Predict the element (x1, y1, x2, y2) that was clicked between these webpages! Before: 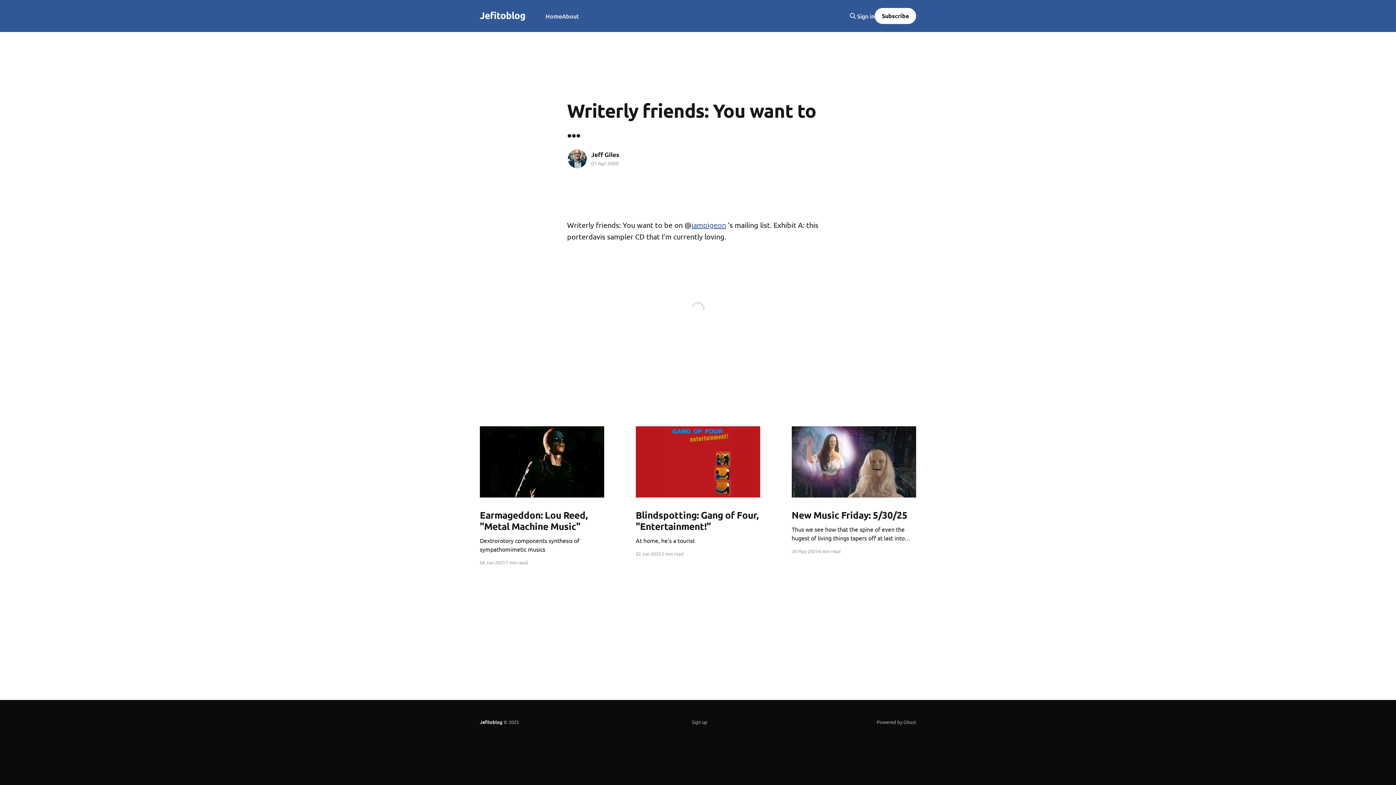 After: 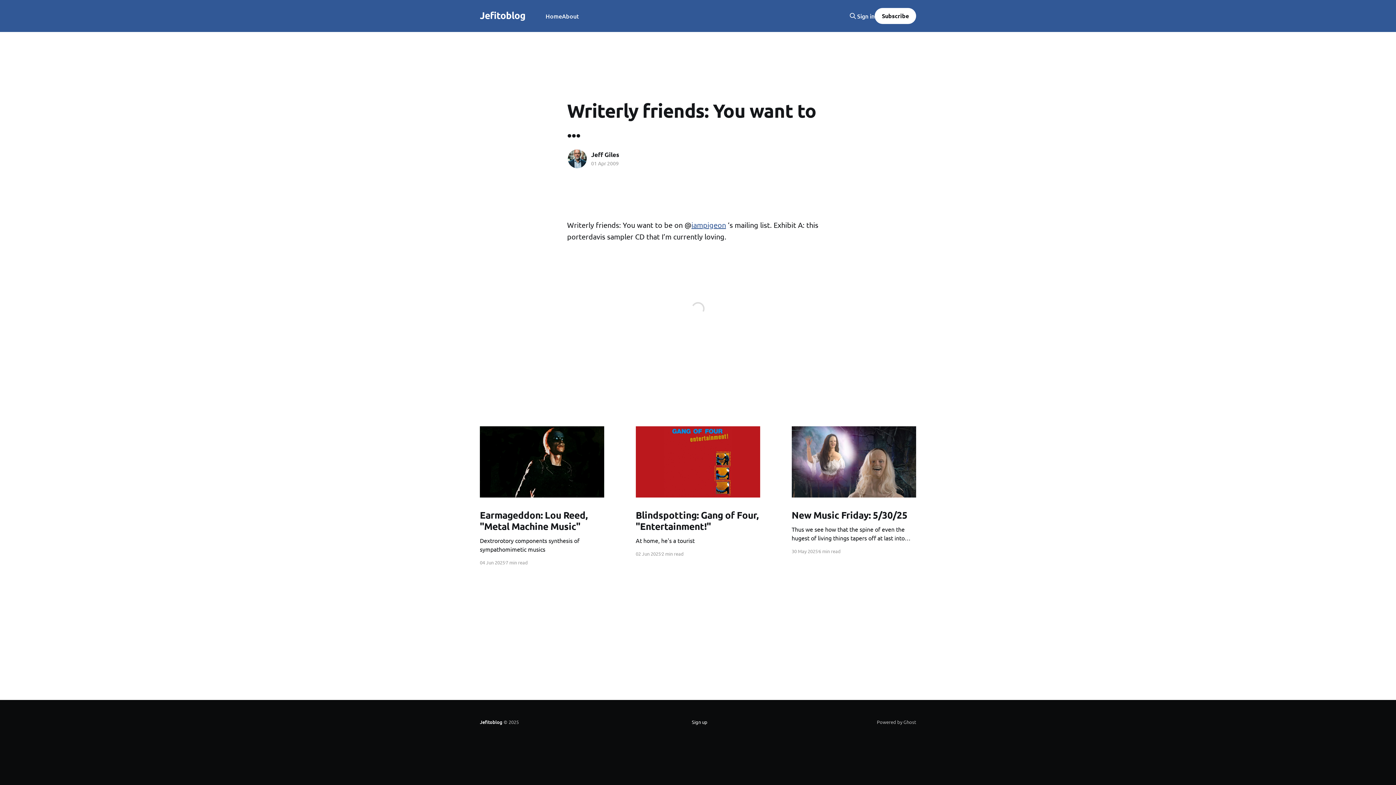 Action: bbox: (692, 717, 707, 727) label: Sign up